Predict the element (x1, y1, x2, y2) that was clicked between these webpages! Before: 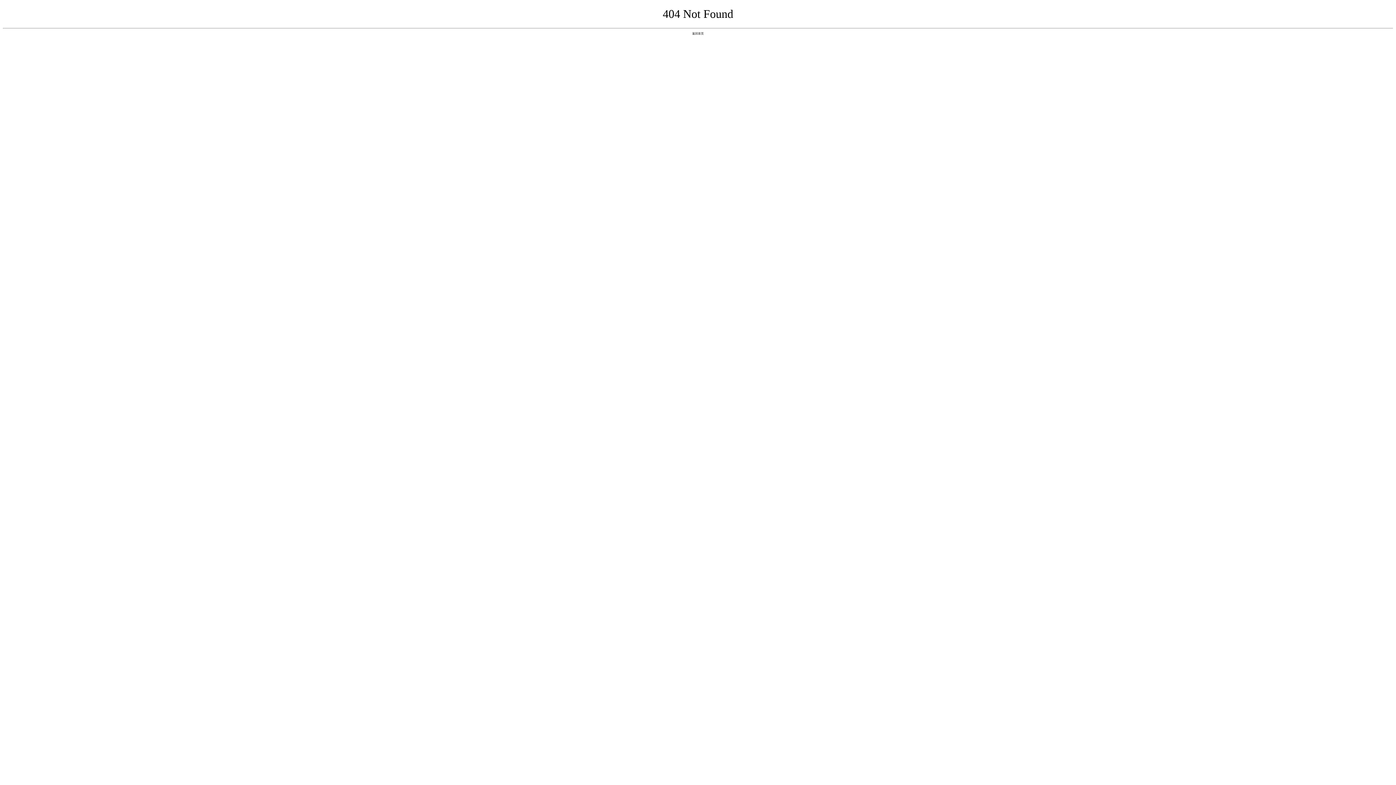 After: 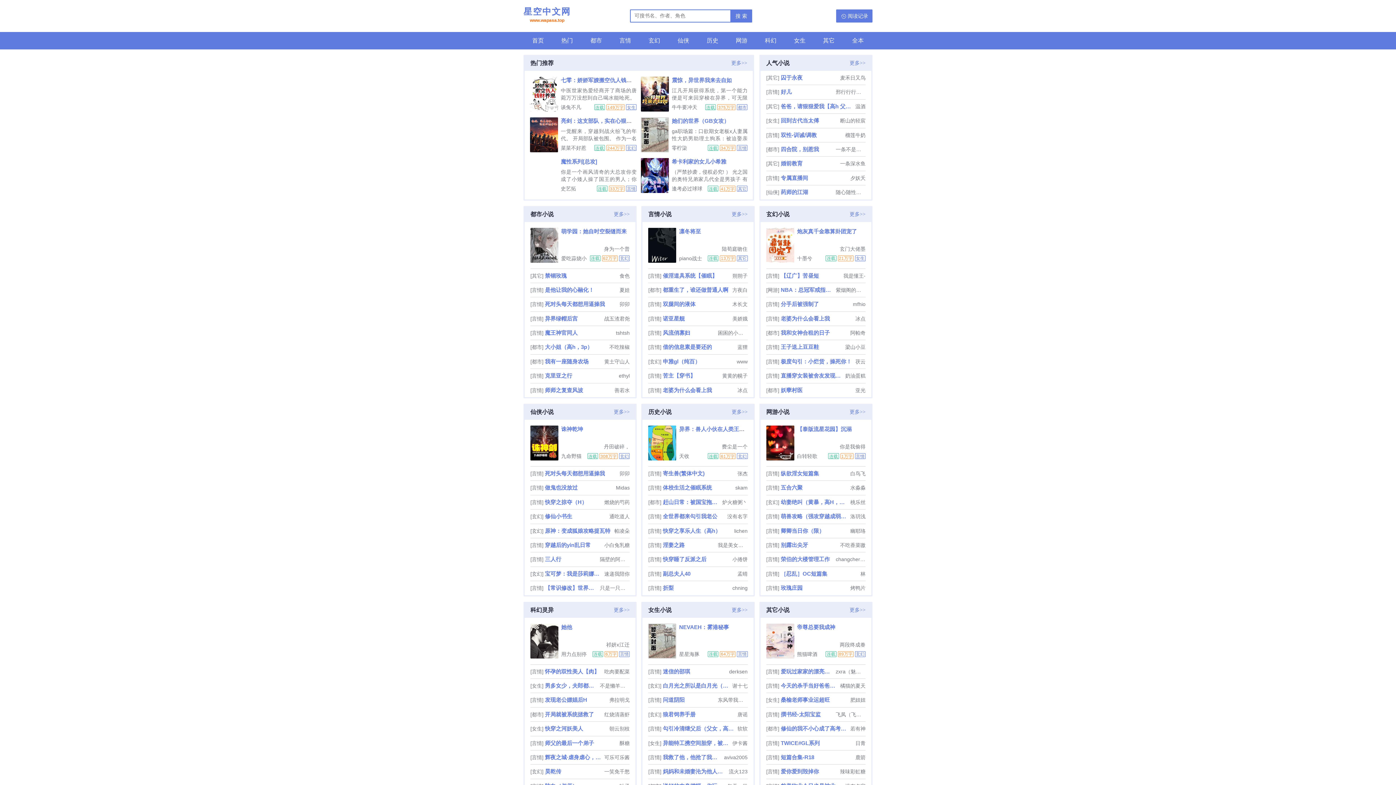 Action: label: 返回首页 bbox: (692, 31, 704, 35)